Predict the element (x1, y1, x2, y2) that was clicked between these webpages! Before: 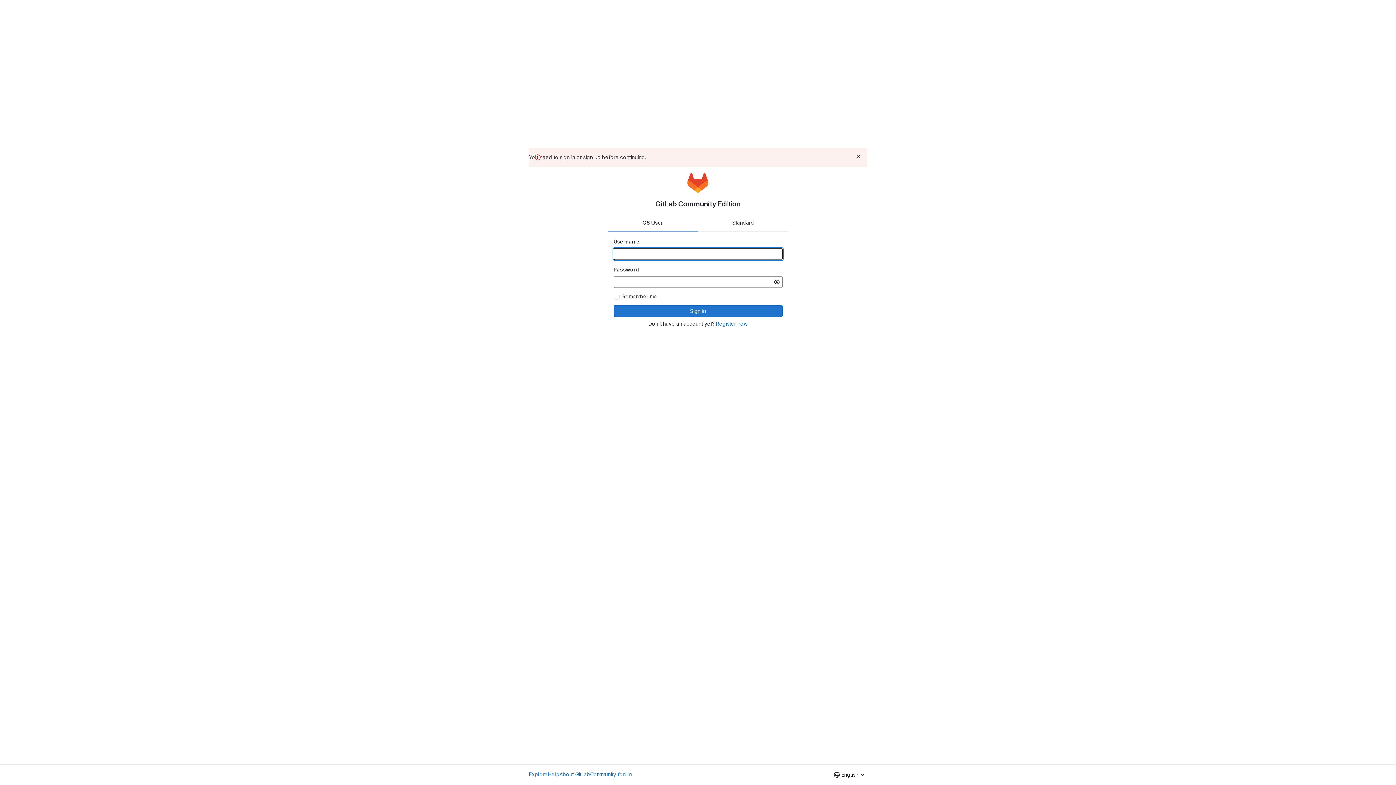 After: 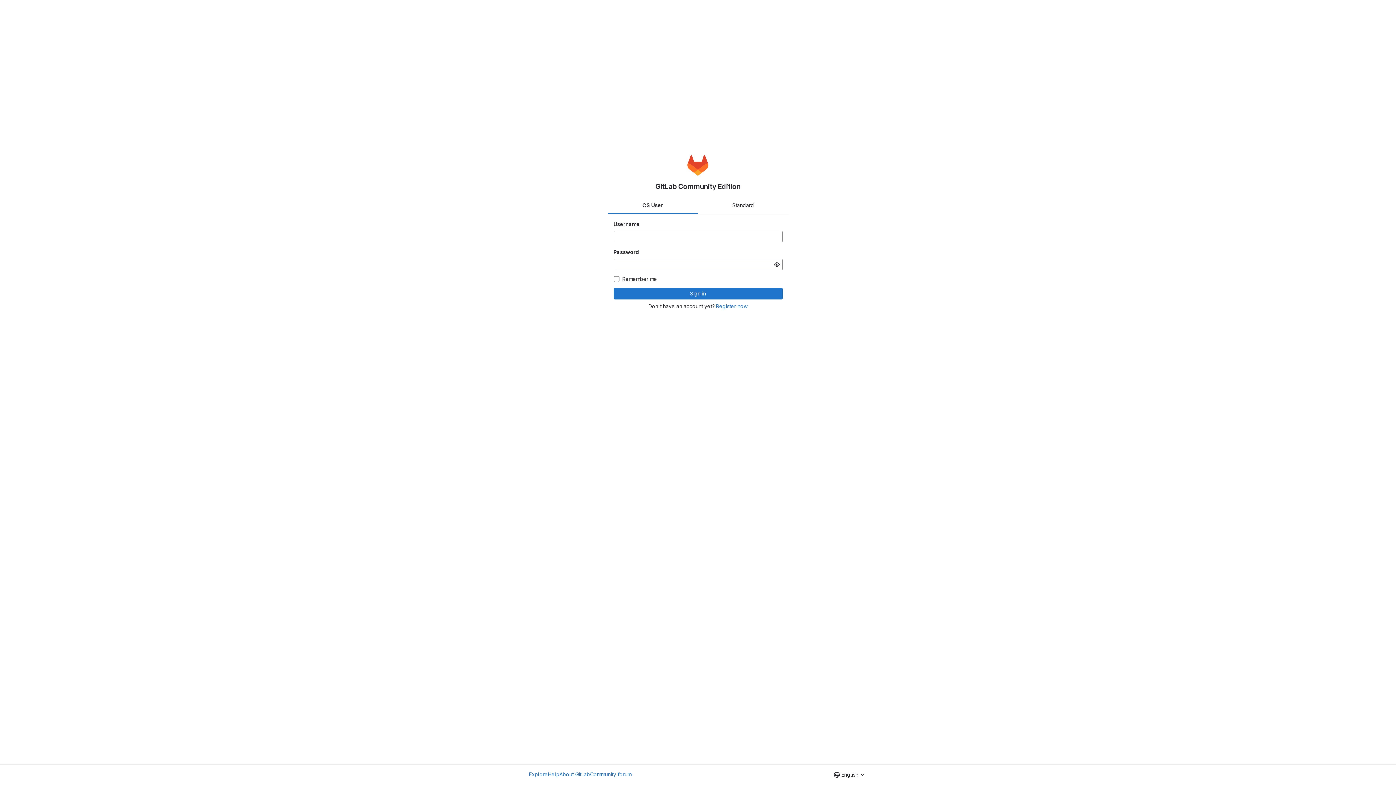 Action: label: Dismiss bbox: (854, 152, 862, 161)